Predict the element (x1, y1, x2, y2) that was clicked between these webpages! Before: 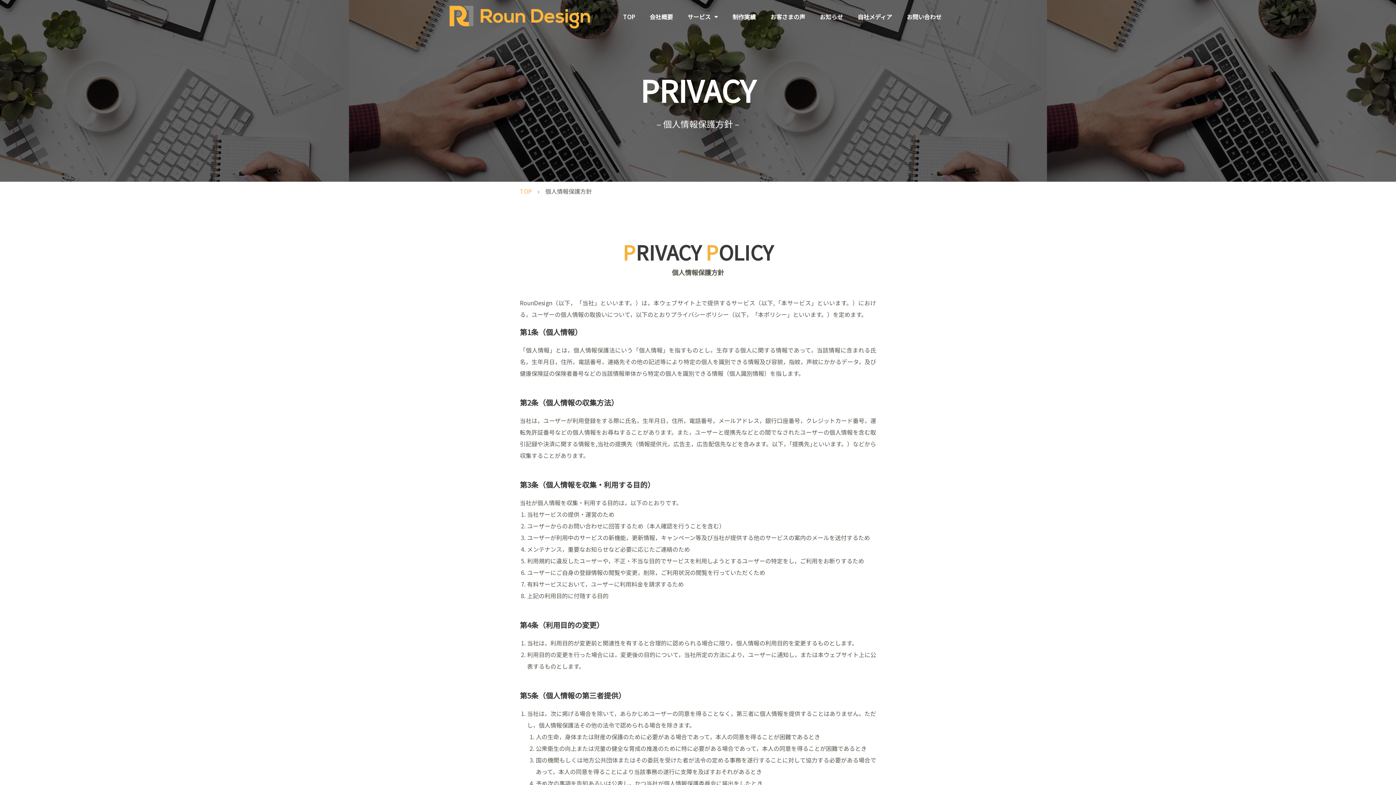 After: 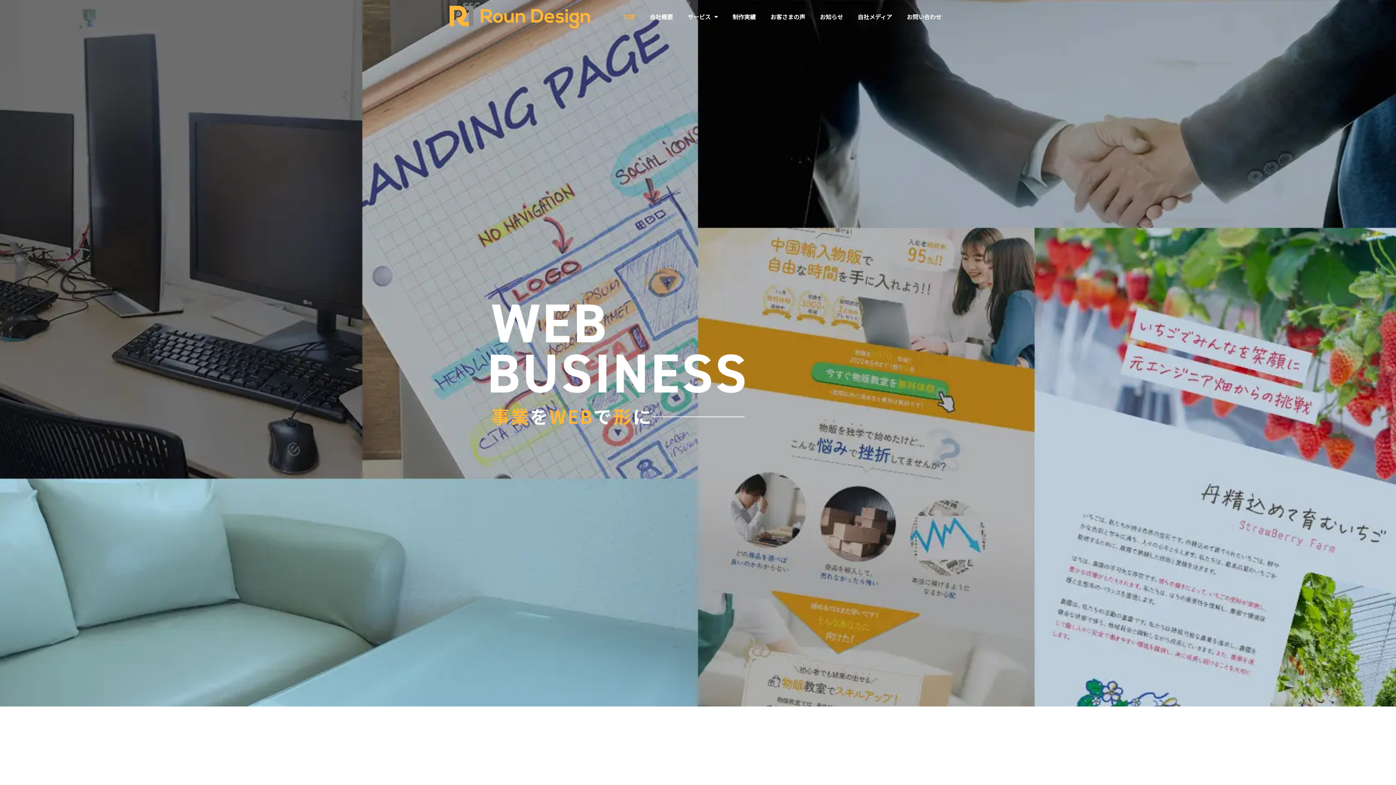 Action: label: TOP bbox: (616, 8, 642, 24)